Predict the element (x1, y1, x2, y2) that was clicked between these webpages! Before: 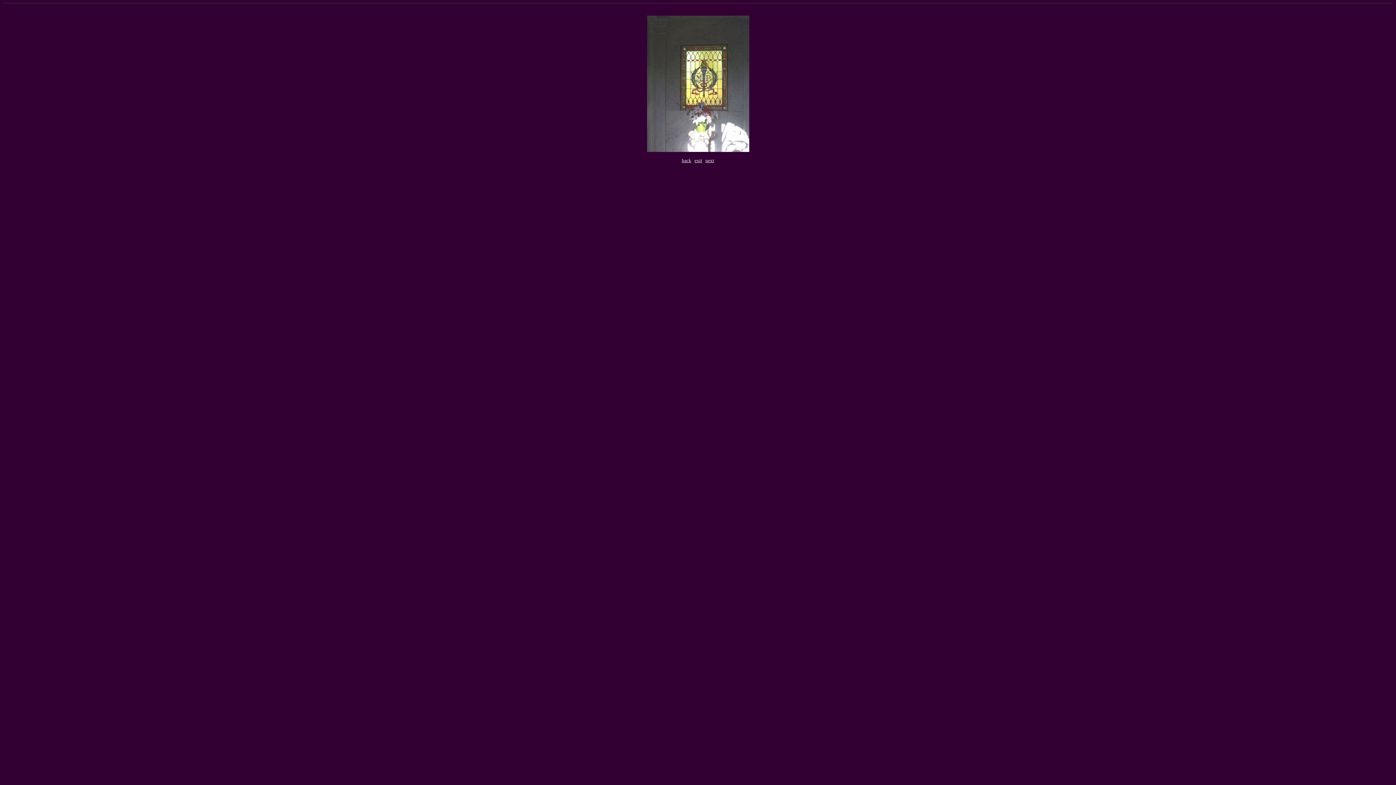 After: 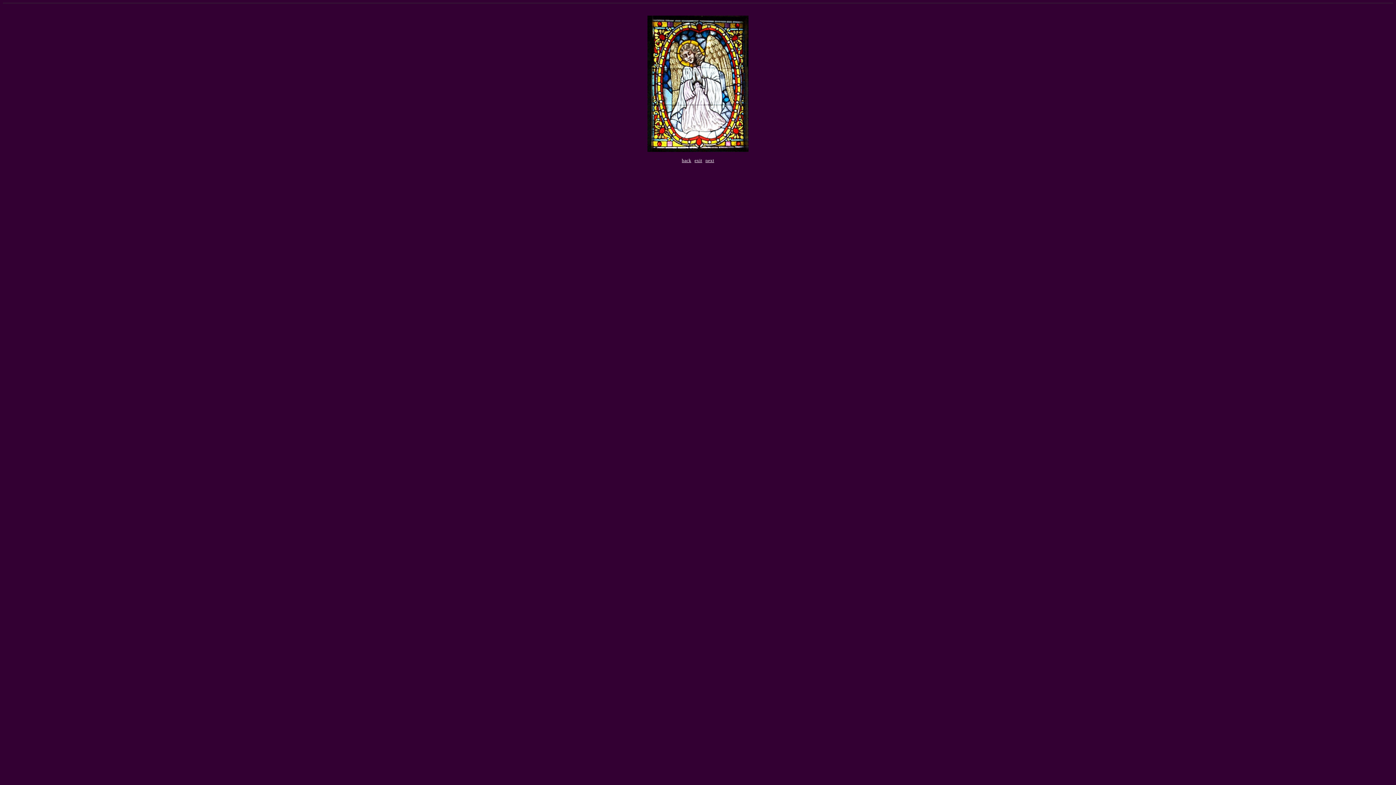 Action: bbox: (682, 157, 691, 163) label: back